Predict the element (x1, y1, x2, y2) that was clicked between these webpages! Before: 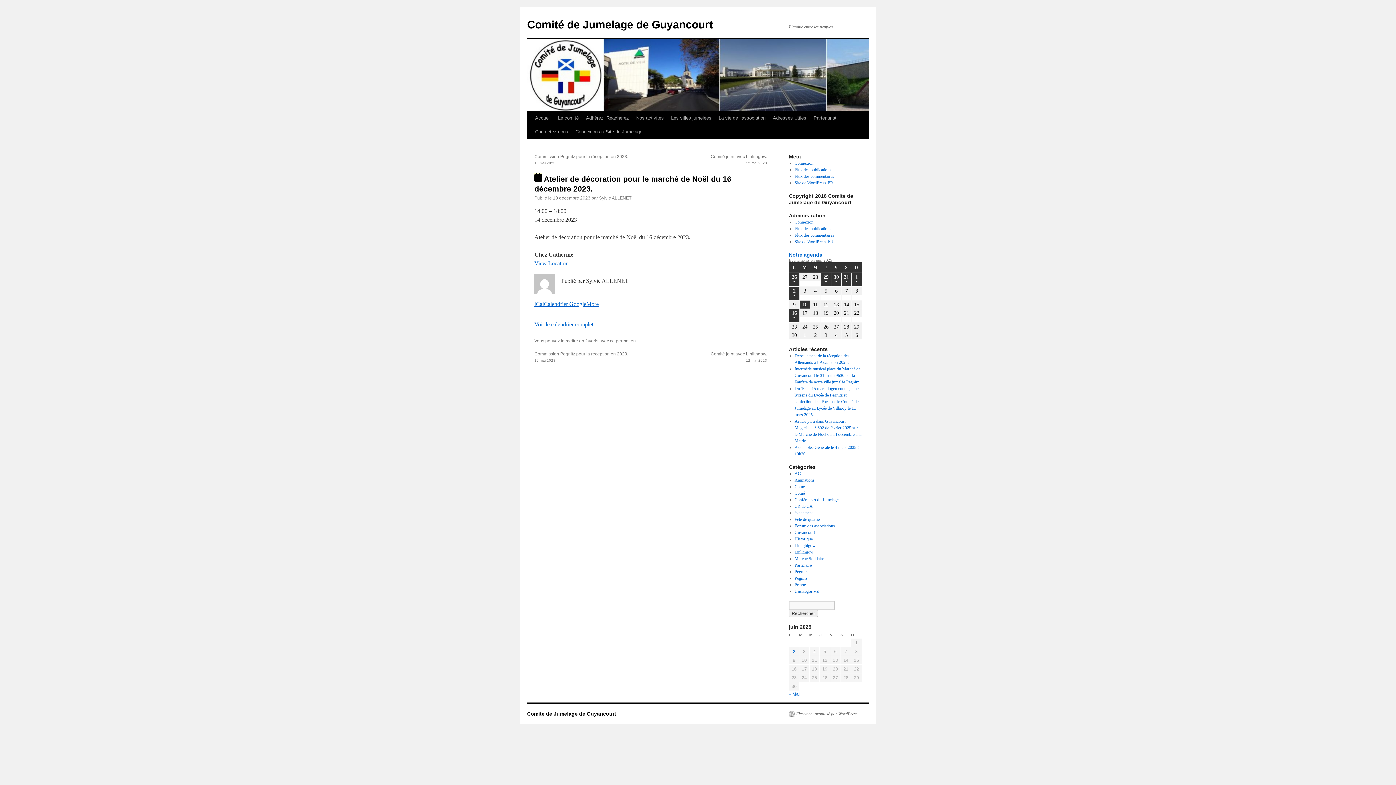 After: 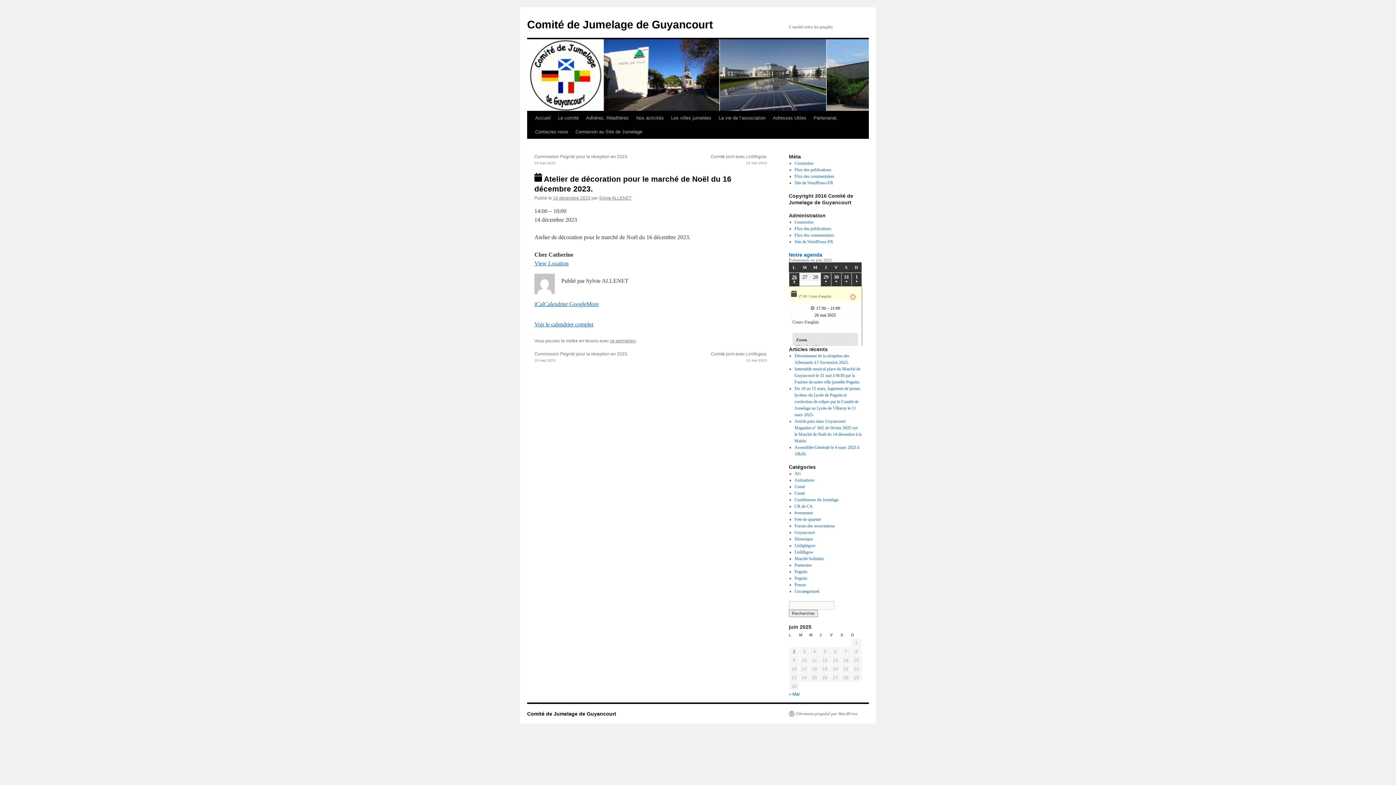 Action: bbox: (789, 273, 799, 286) label: 26
26 mai 2025
●
(1 event)